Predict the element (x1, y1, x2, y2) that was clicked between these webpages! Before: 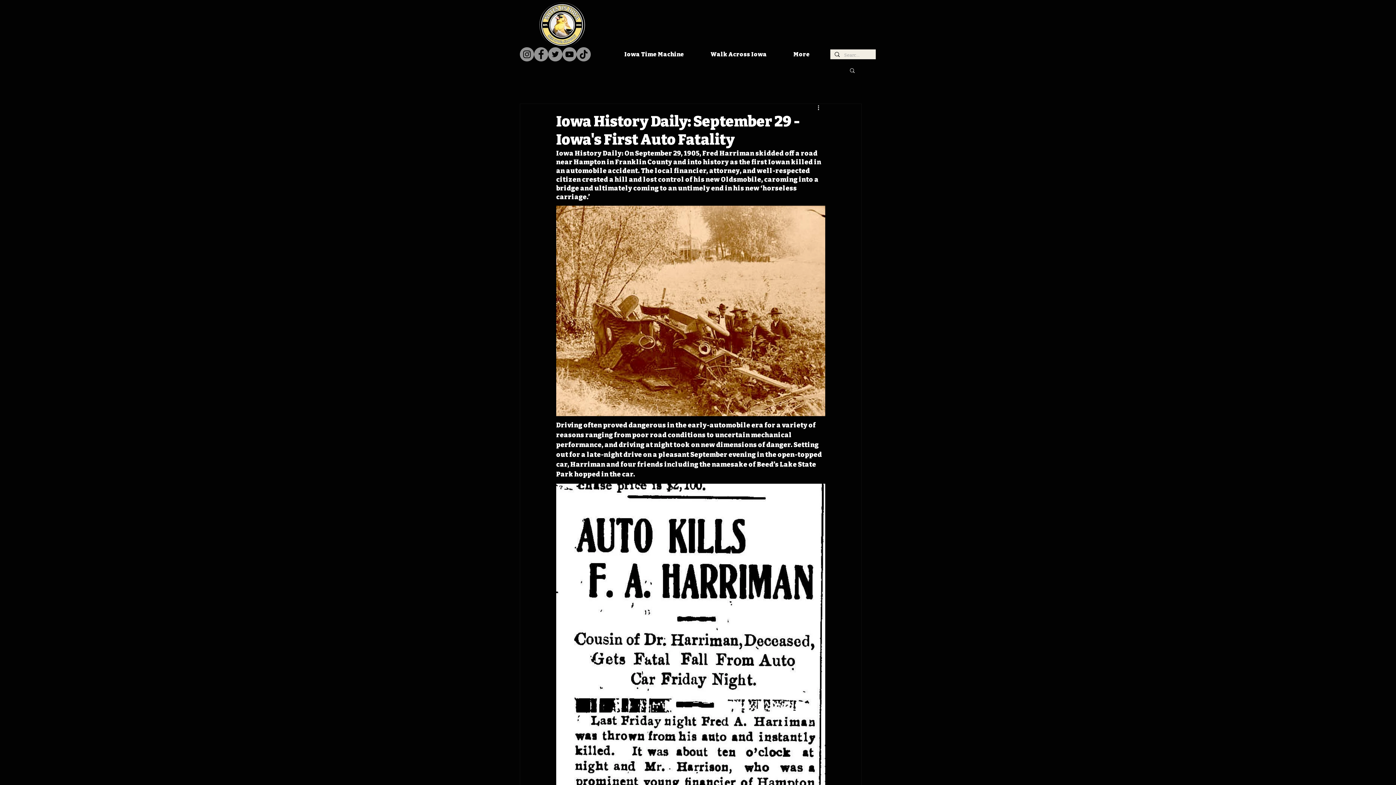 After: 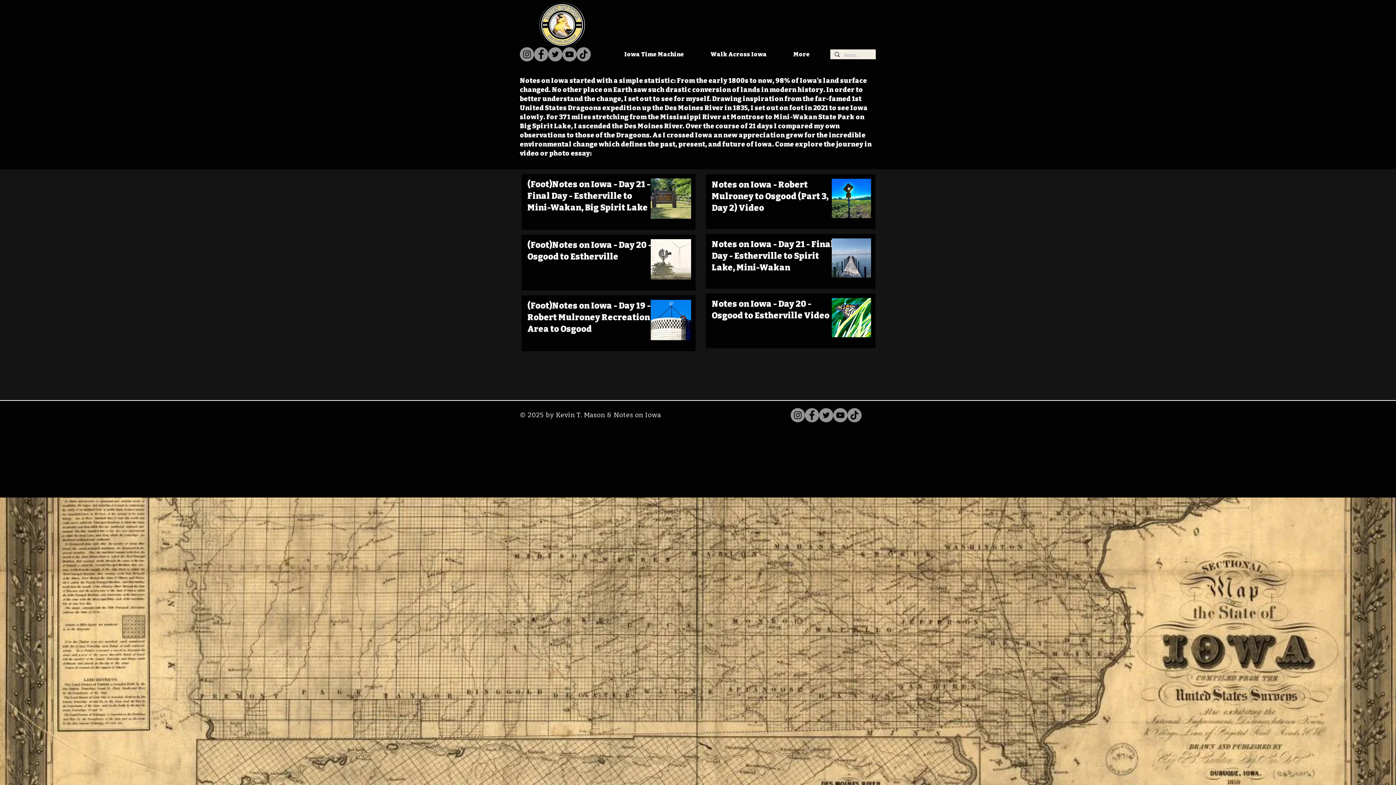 Action: label: Walk Across Iowa bbox: (697, 45, 780, 63)